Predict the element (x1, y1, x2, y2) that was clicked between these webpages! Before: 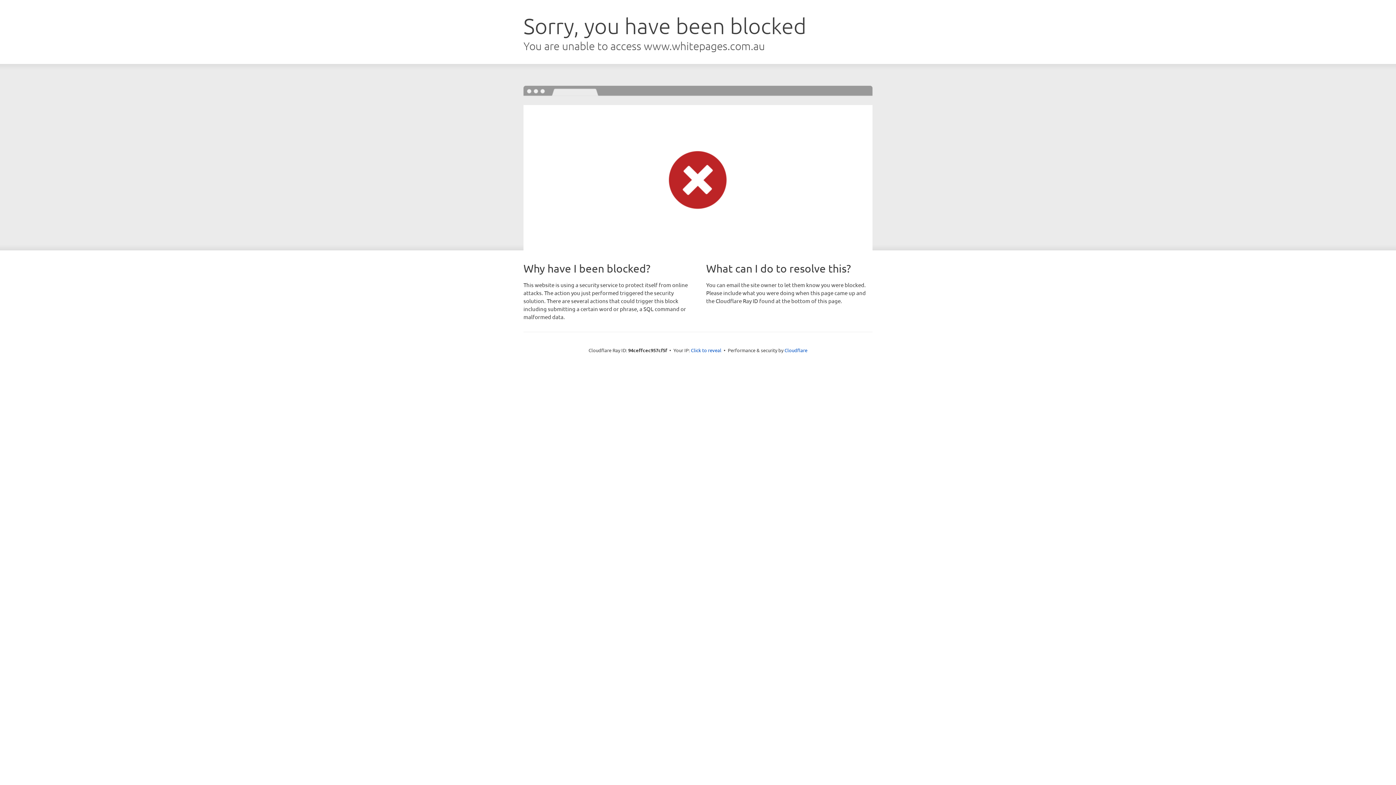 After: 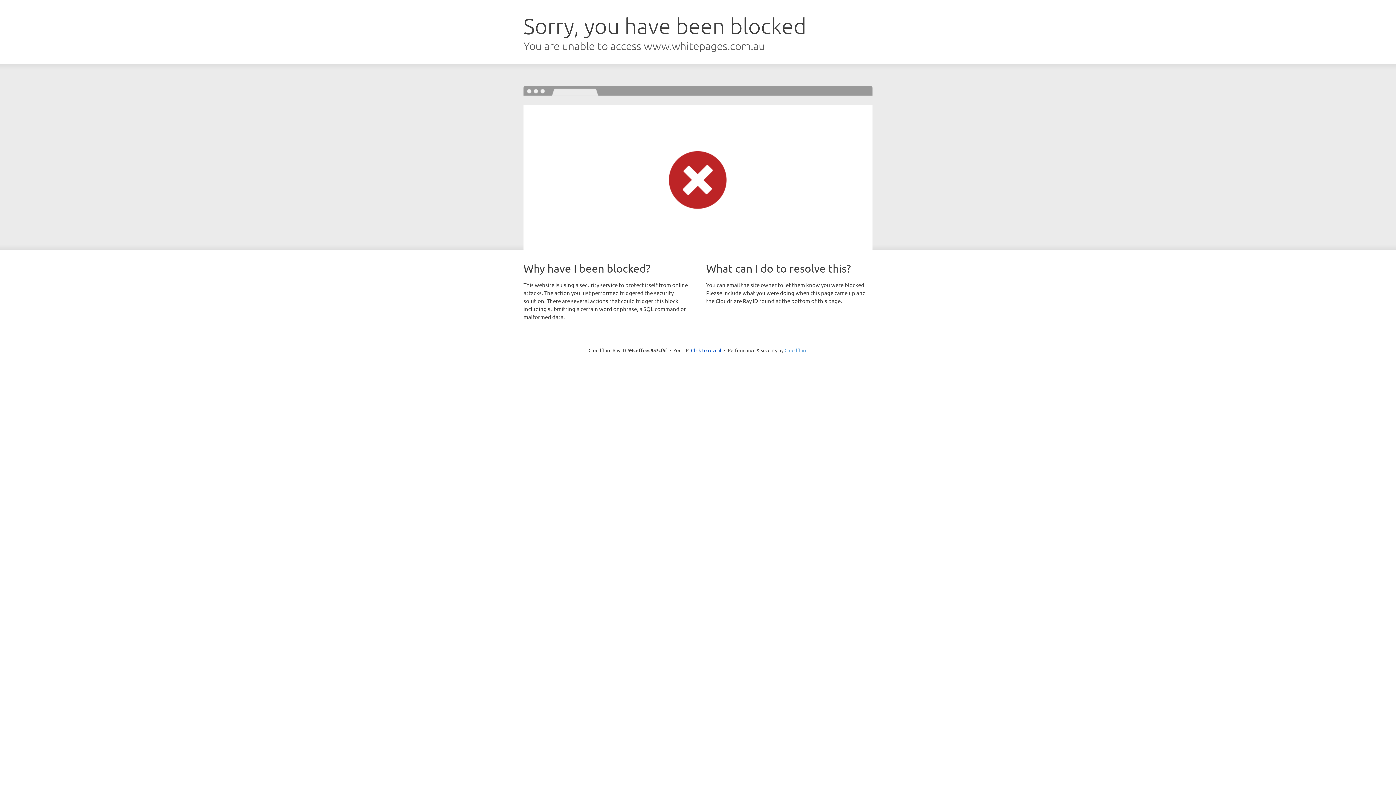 Action: bbox: (784, 347, 807, 353) label: Cloudflare